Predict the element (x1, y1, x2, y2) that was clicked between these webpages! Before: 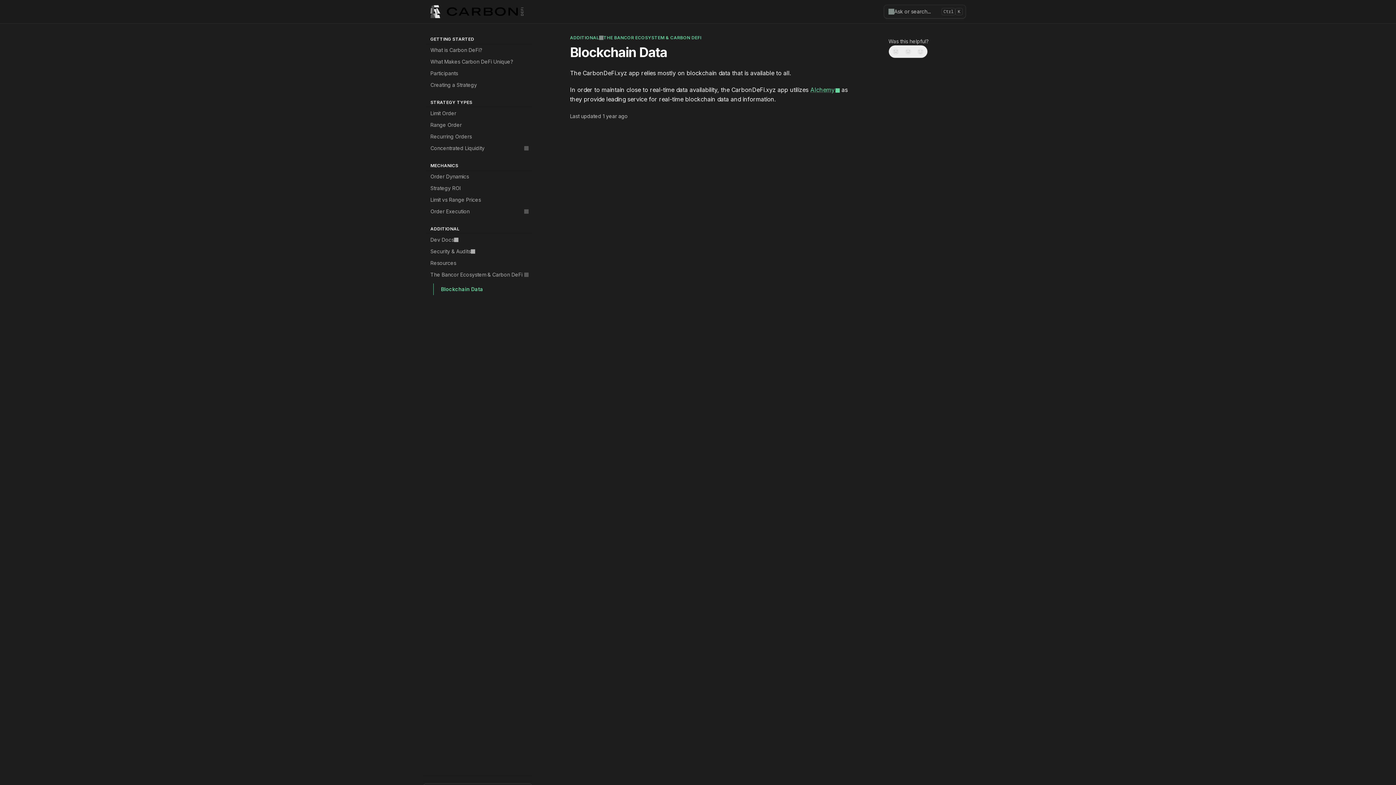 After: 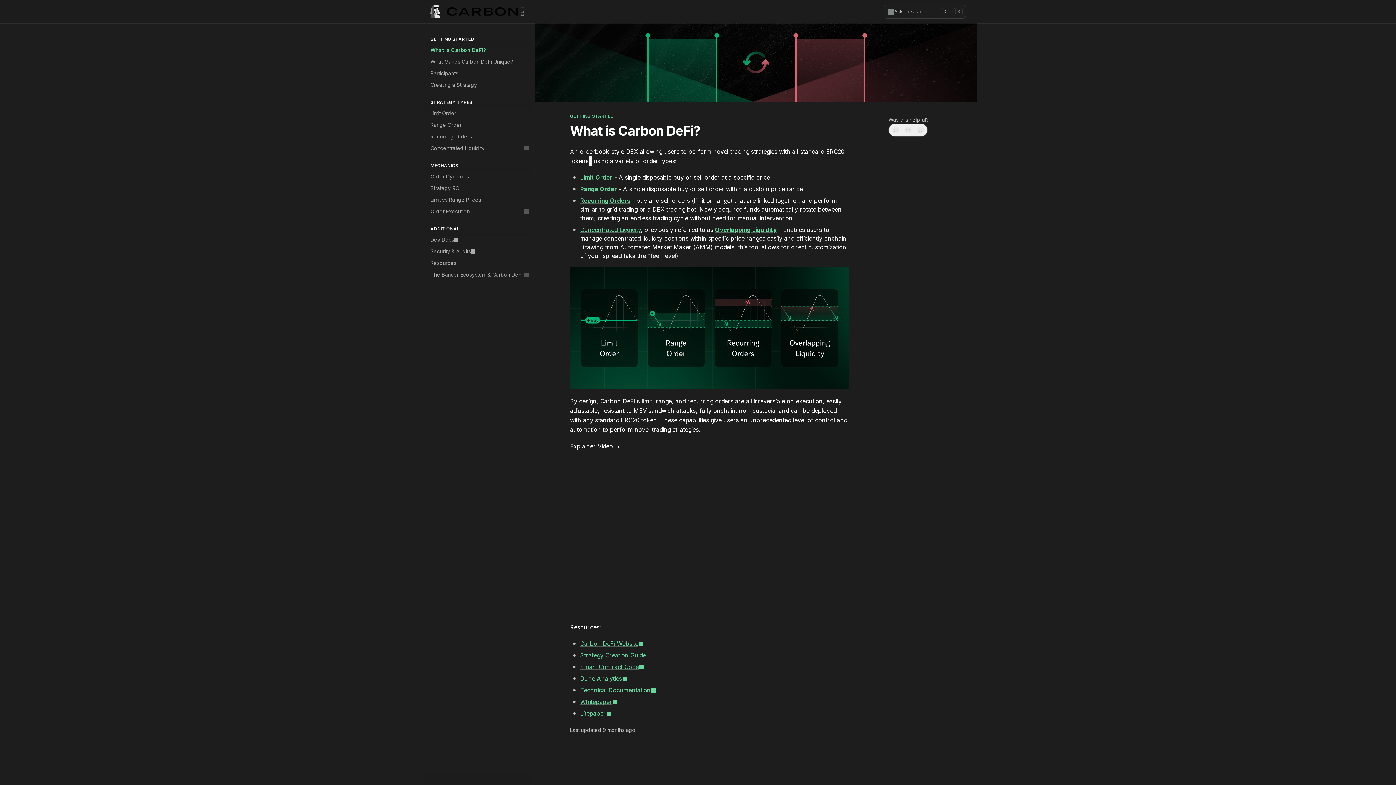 Action: bbox: (426, 44, 532, 56) label: What is Carbon DeFi?